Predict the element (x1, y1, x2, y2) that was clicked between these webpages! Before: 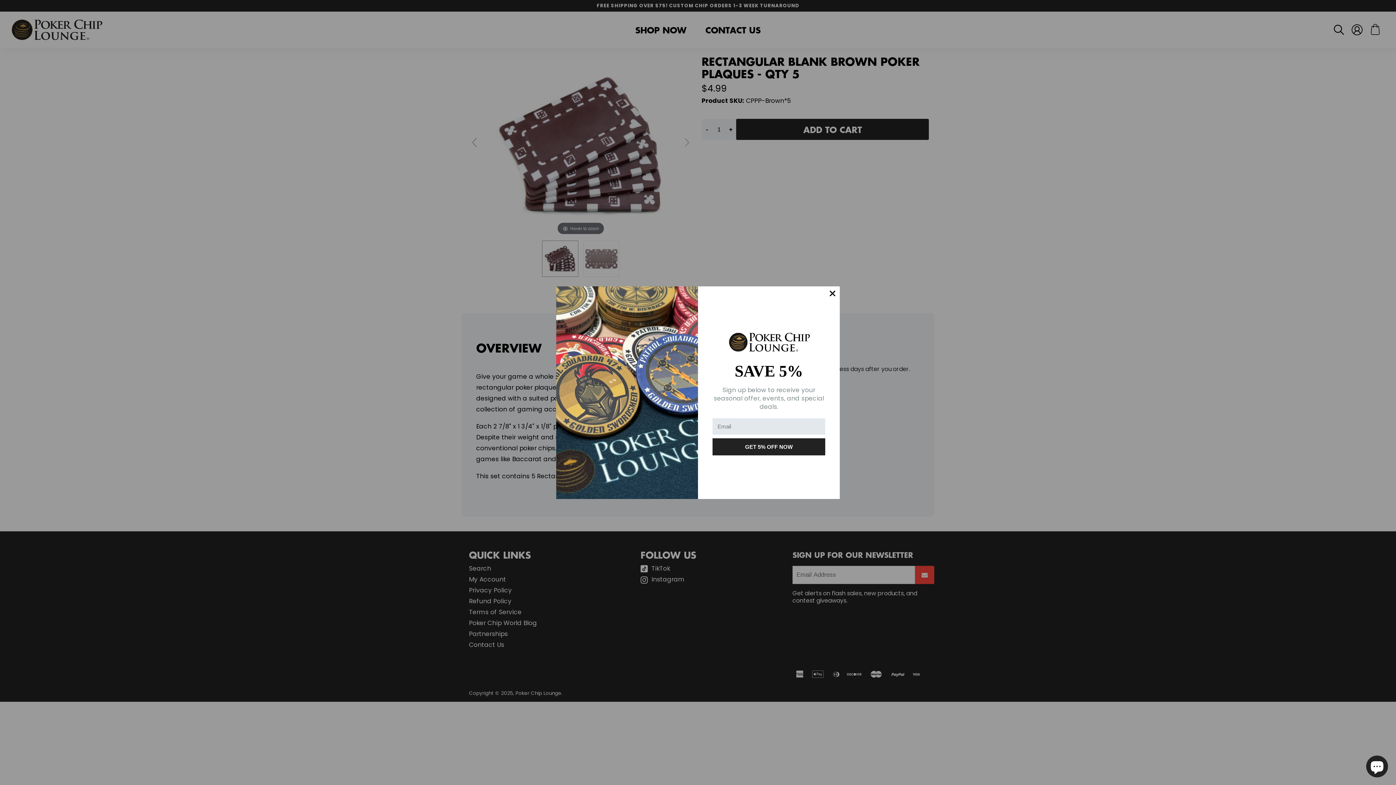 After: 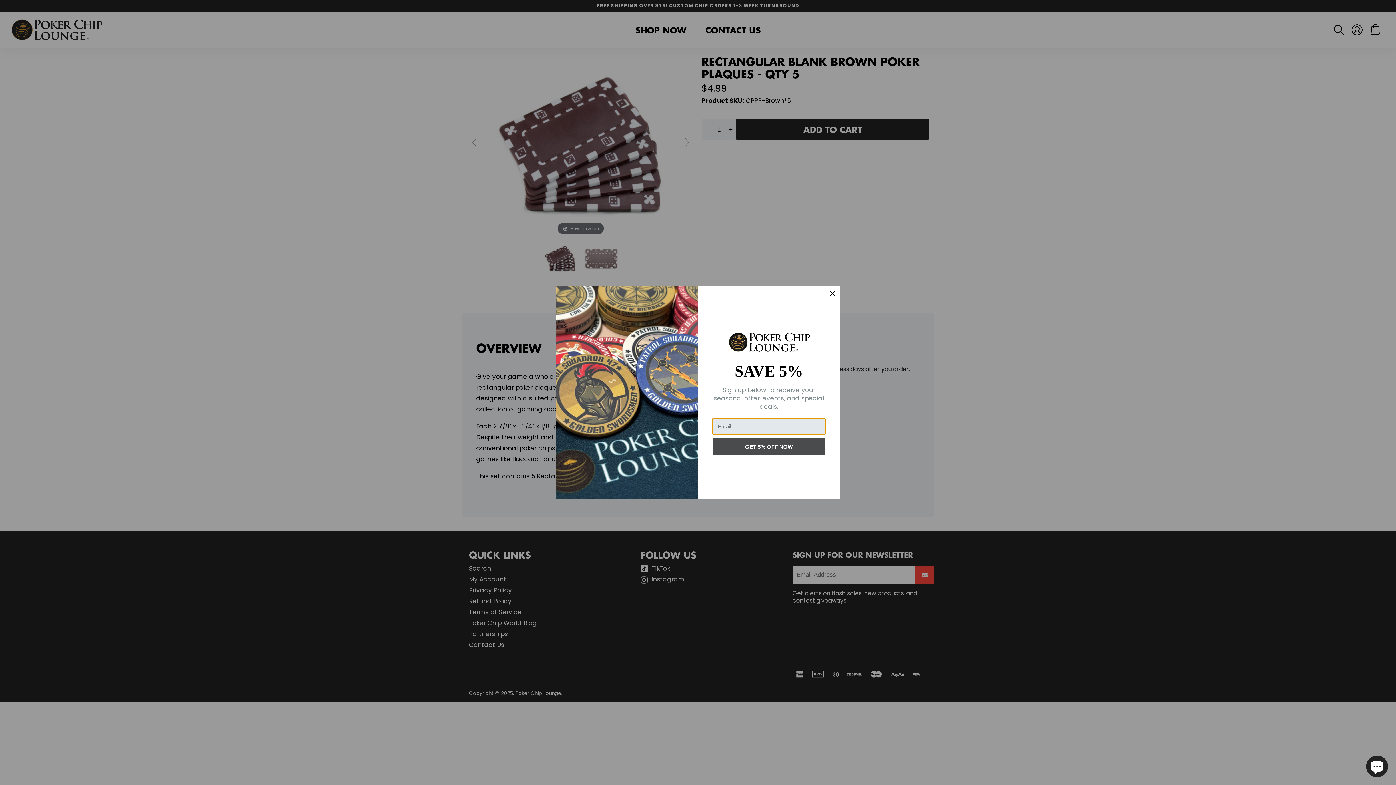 Action: bbox: (712, 438, 825, 455) label: GET 5% OFF NOW